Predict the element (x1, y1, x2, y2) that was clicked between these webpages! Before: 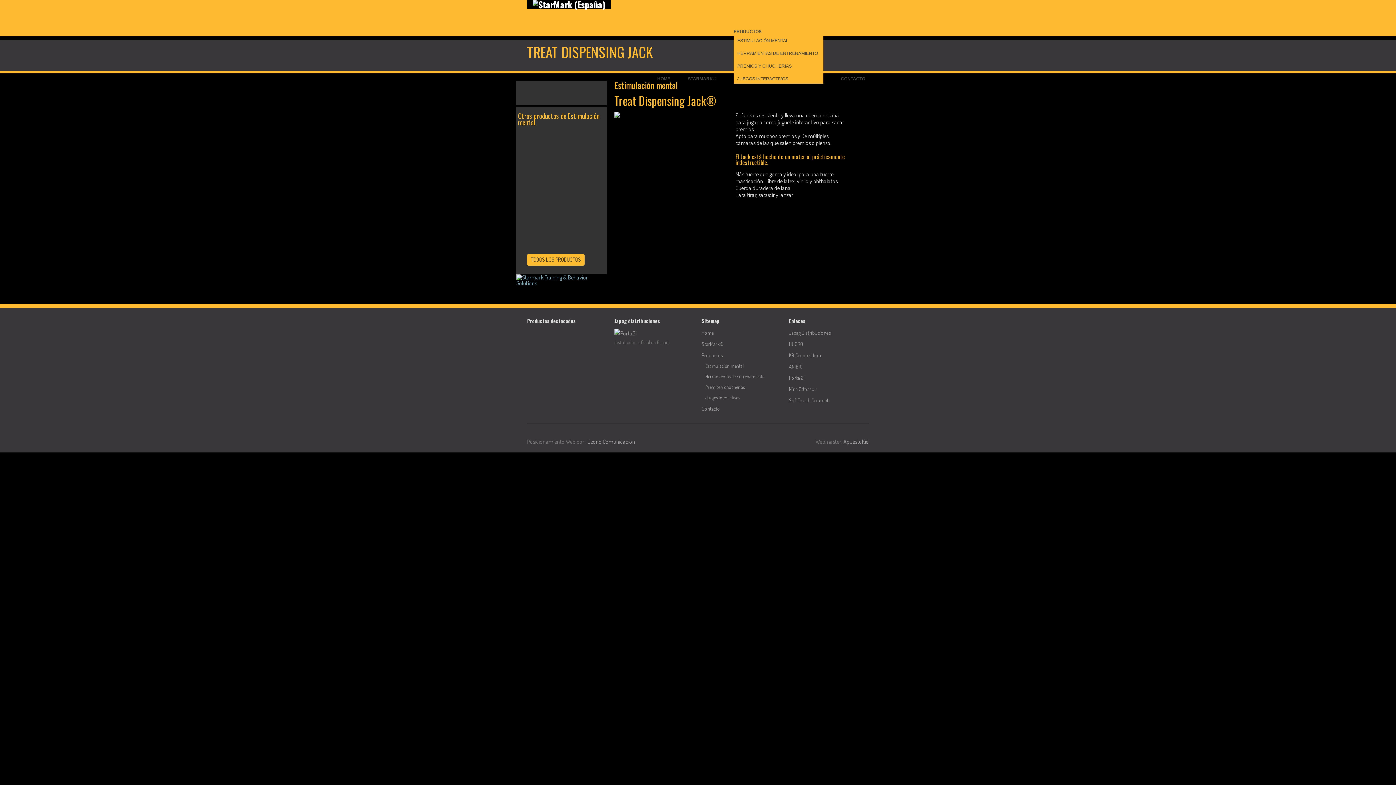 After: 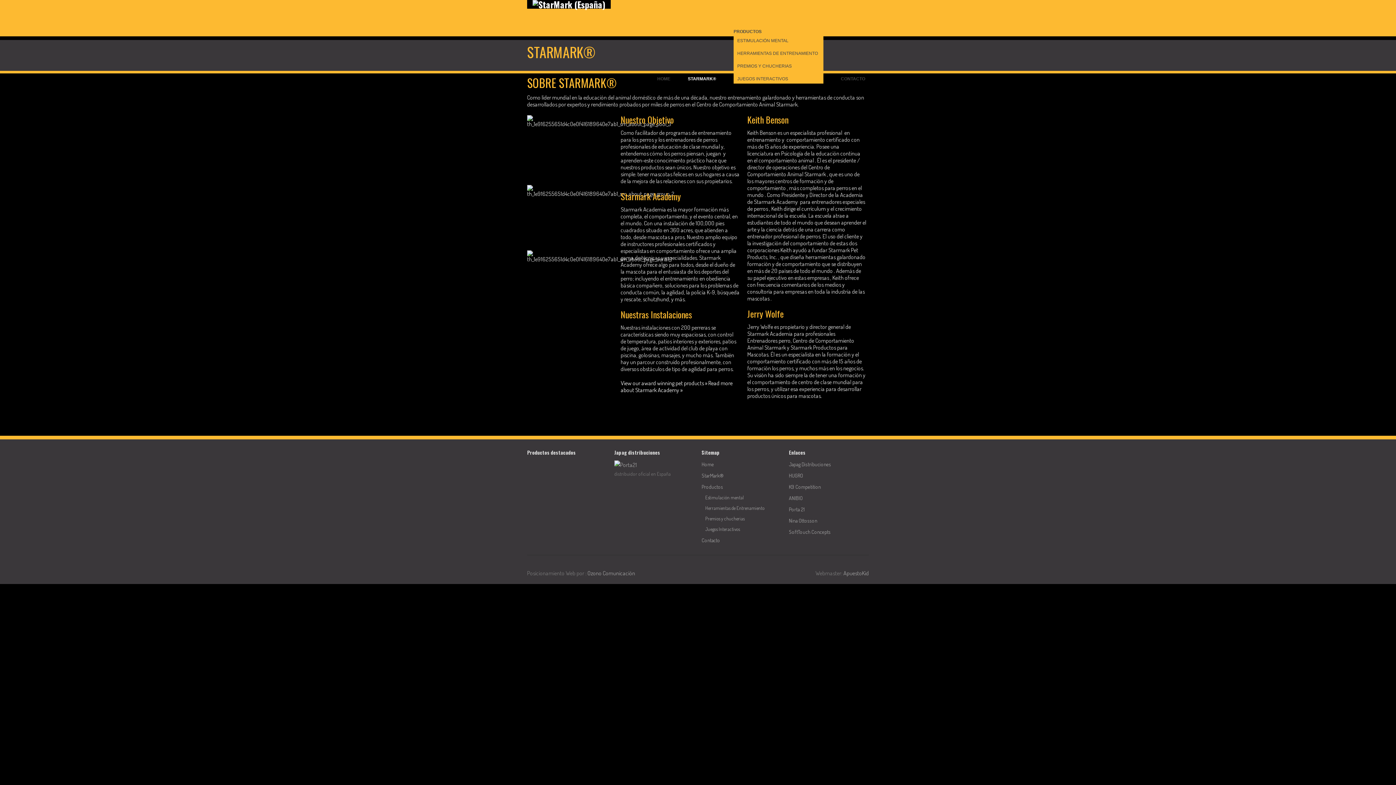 Action: bbox: (688, 76, 716, 81) label: STARMARK®